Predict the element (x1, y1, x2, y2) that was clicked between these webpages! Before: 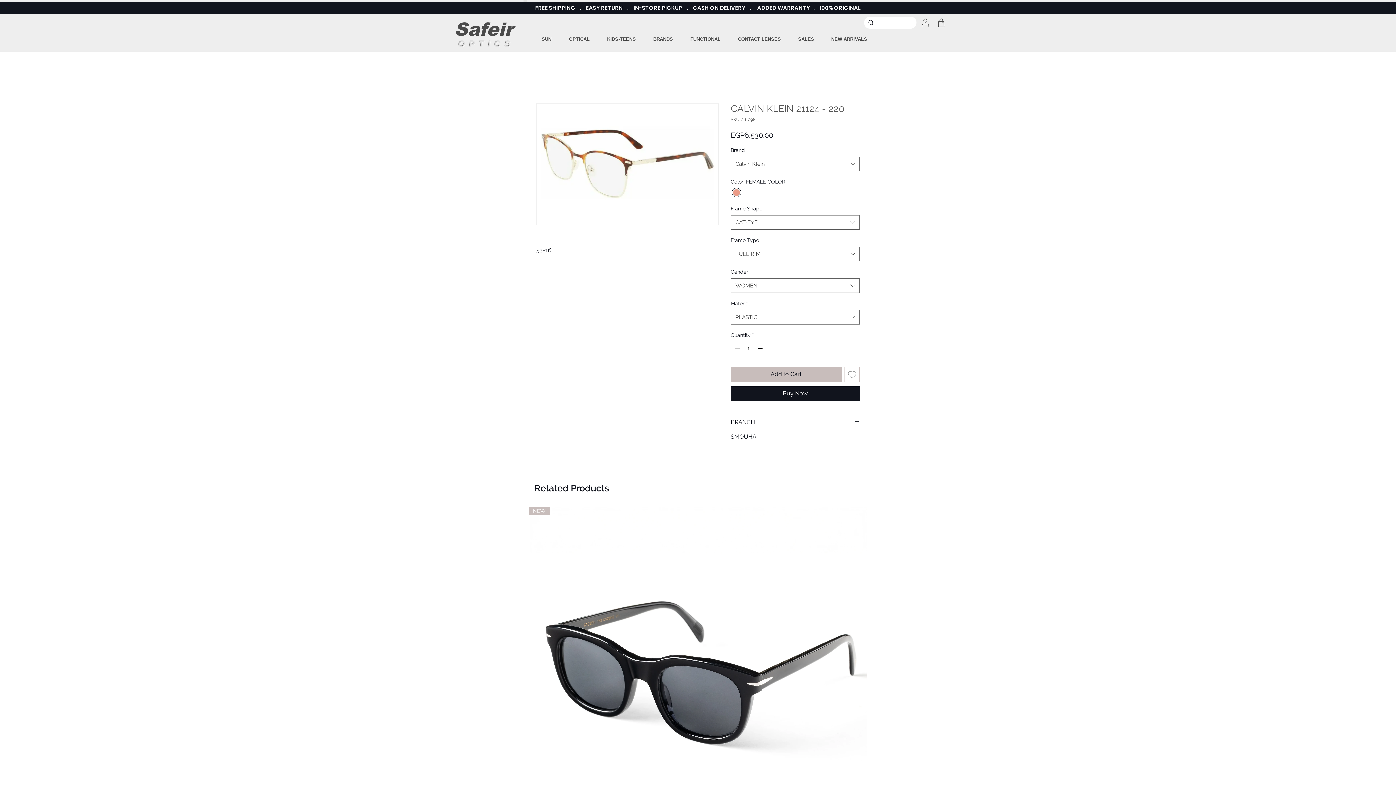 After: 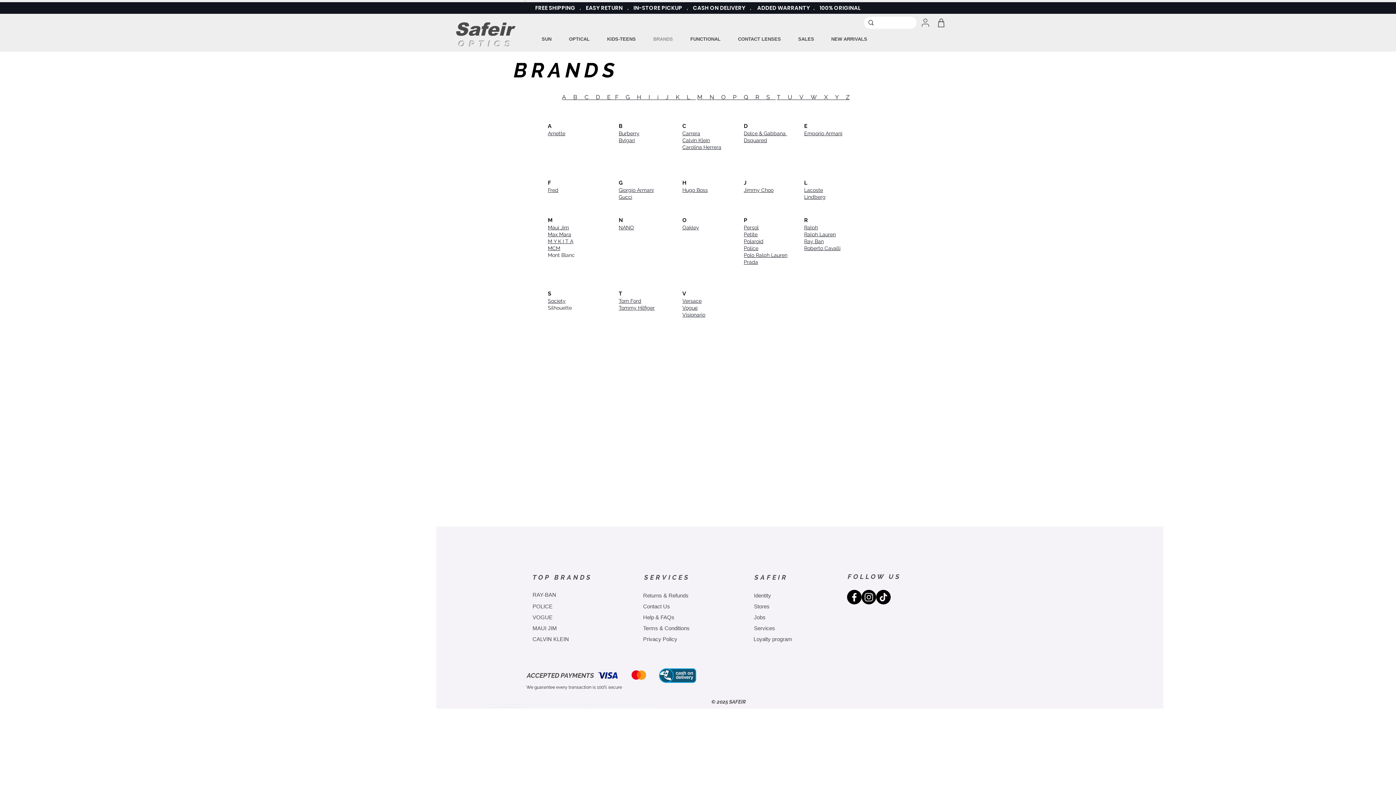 Action: bbox: (644, 30, 681, 48) label: BRANDS